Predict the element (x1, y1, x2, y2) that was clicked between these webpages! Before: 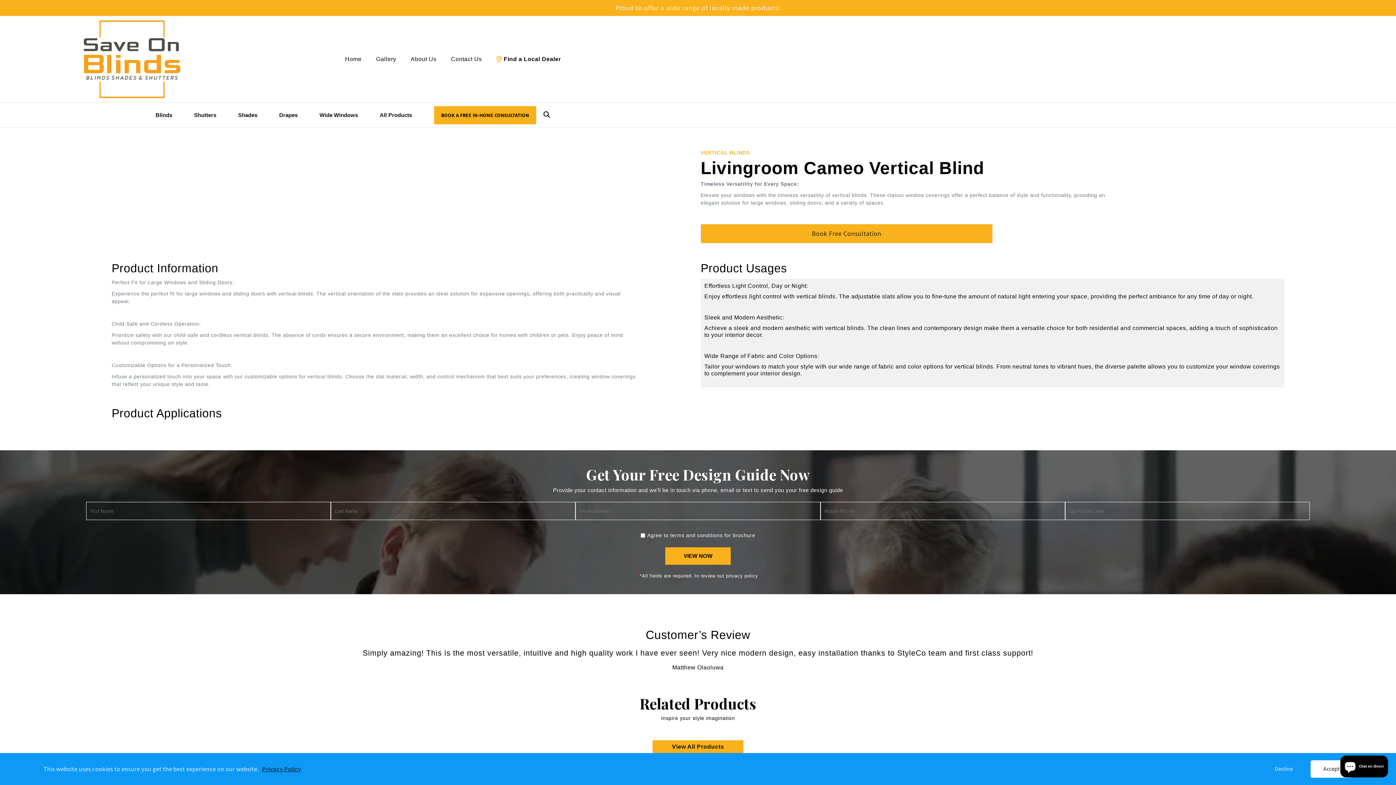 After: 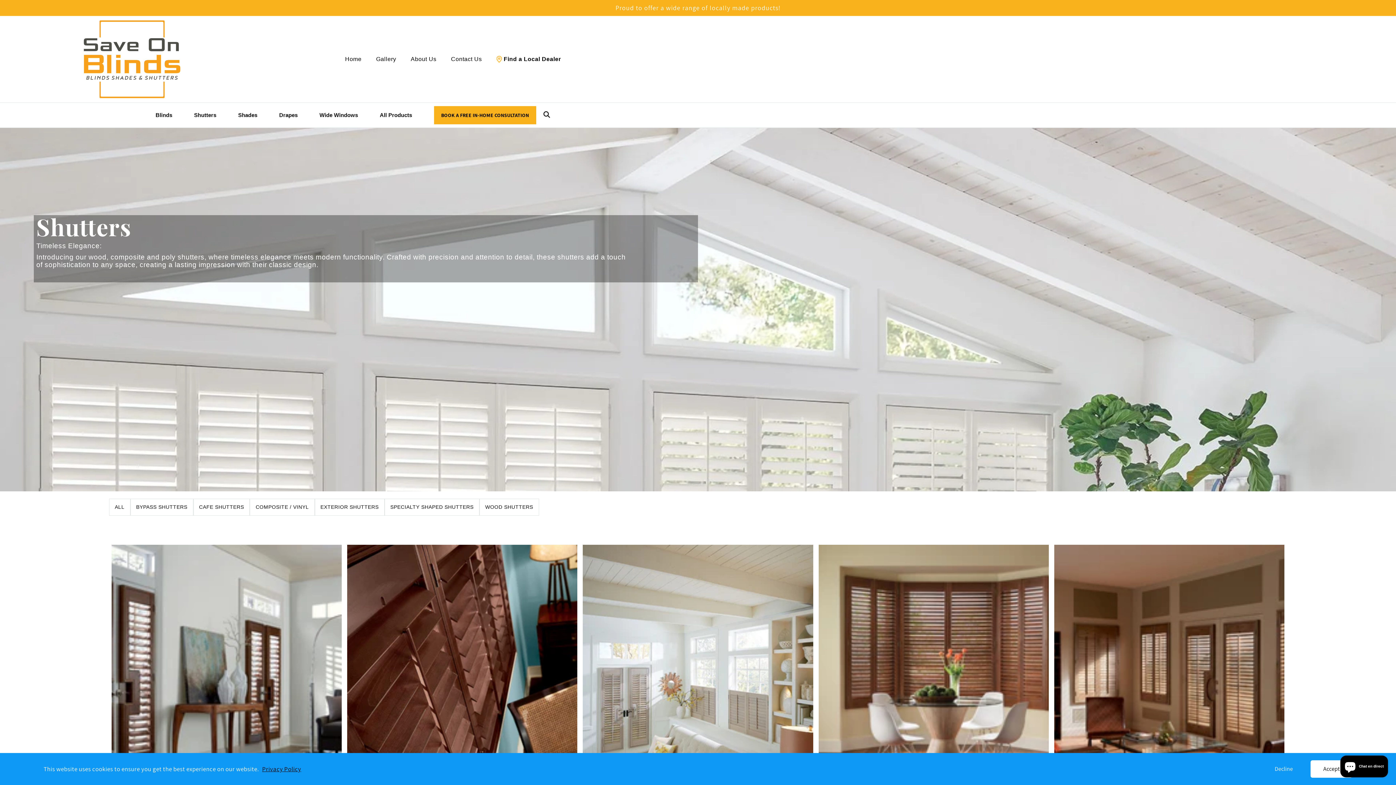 Action: label: Shutters bbox: (194, 111, 216, 118)